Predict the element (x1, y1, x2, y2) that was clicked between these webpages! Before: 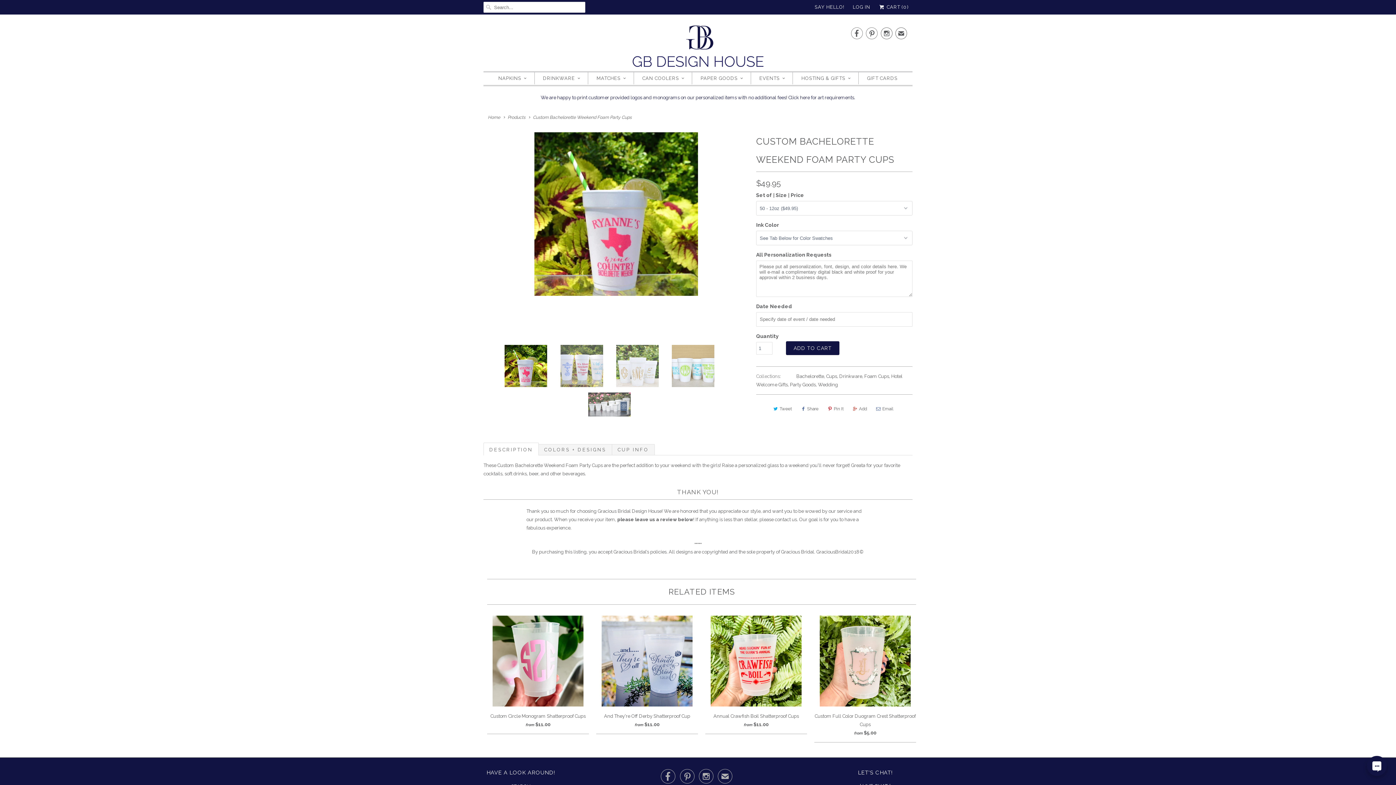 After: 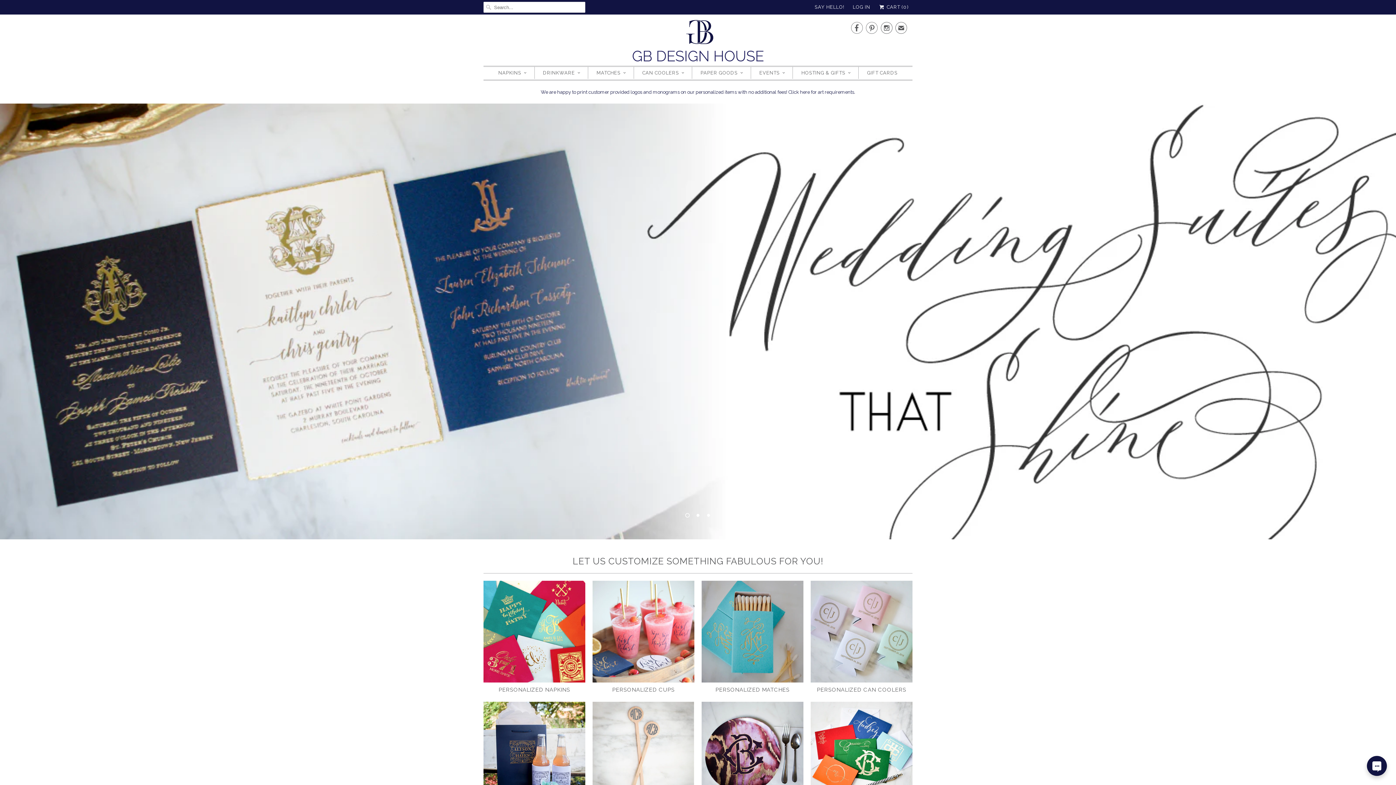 Action: bbox: (632, 25, 763, 71)